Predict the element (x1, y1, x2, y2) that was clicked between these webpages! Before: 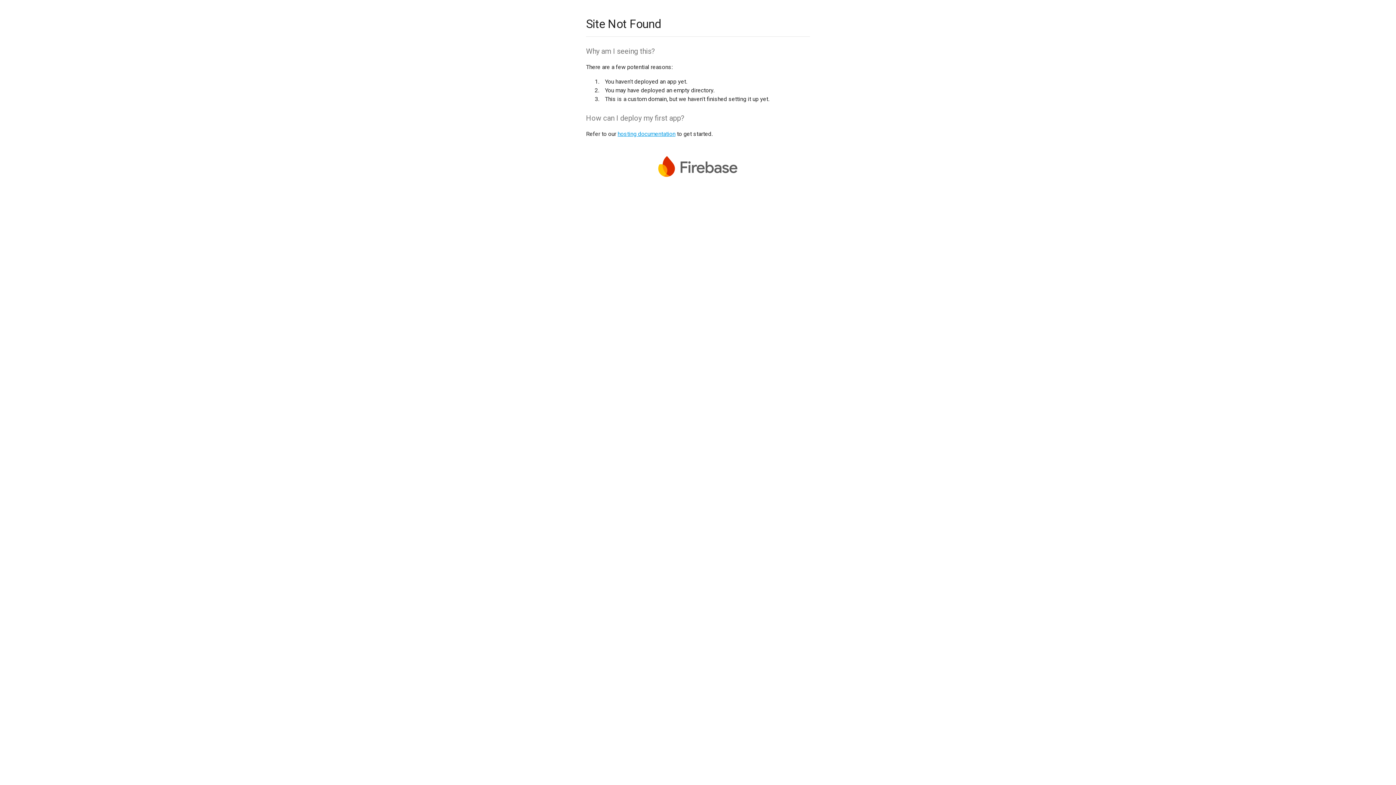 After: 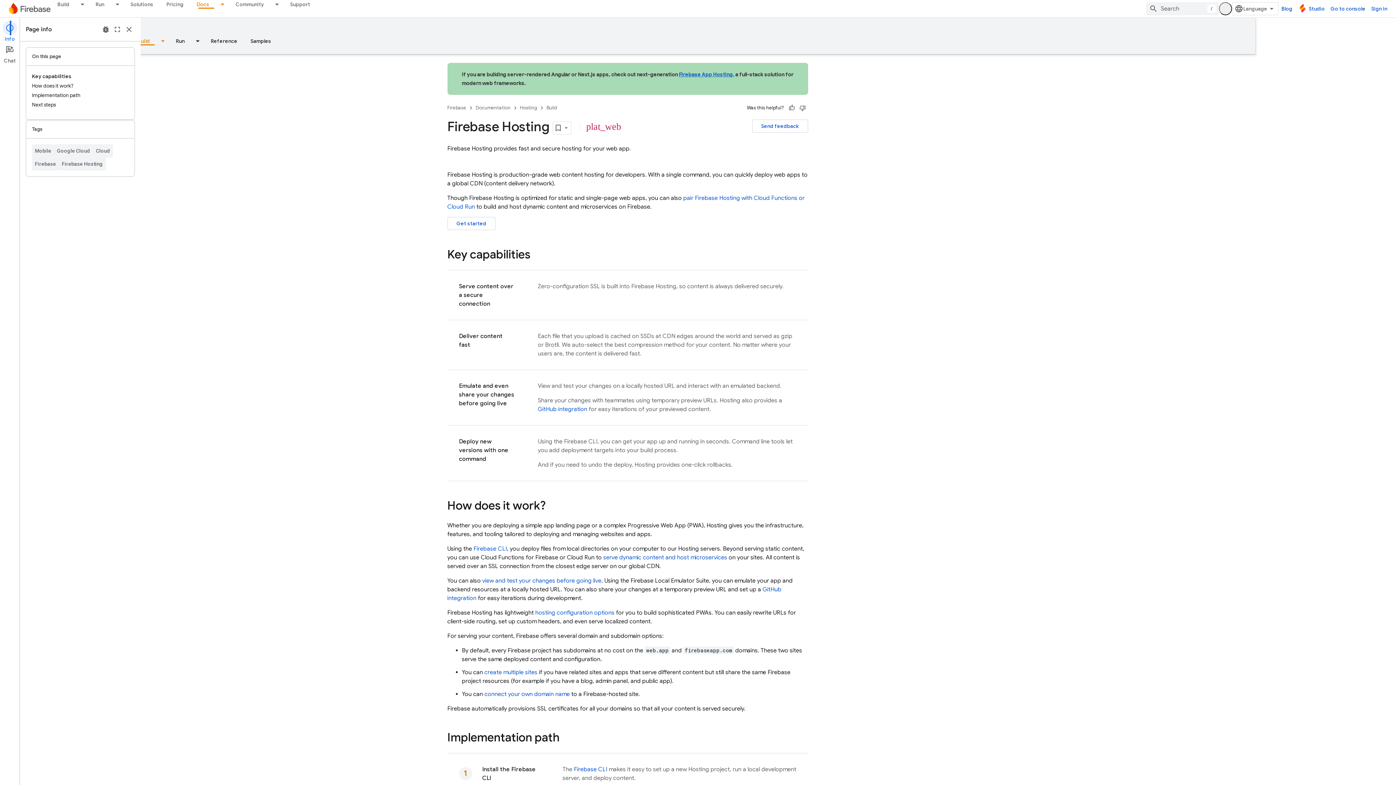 Action: label: hosting documentation bbox: (617, 130, 675, 137)